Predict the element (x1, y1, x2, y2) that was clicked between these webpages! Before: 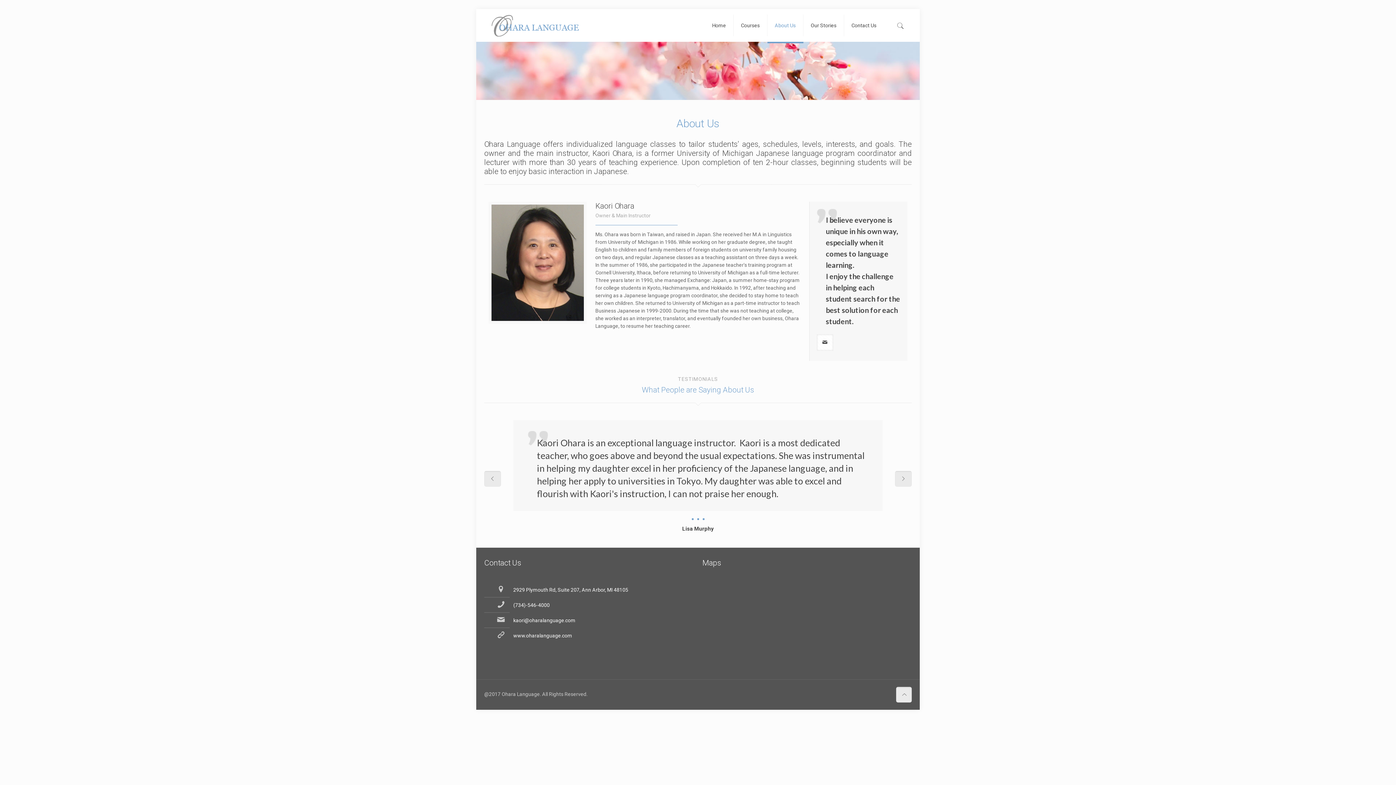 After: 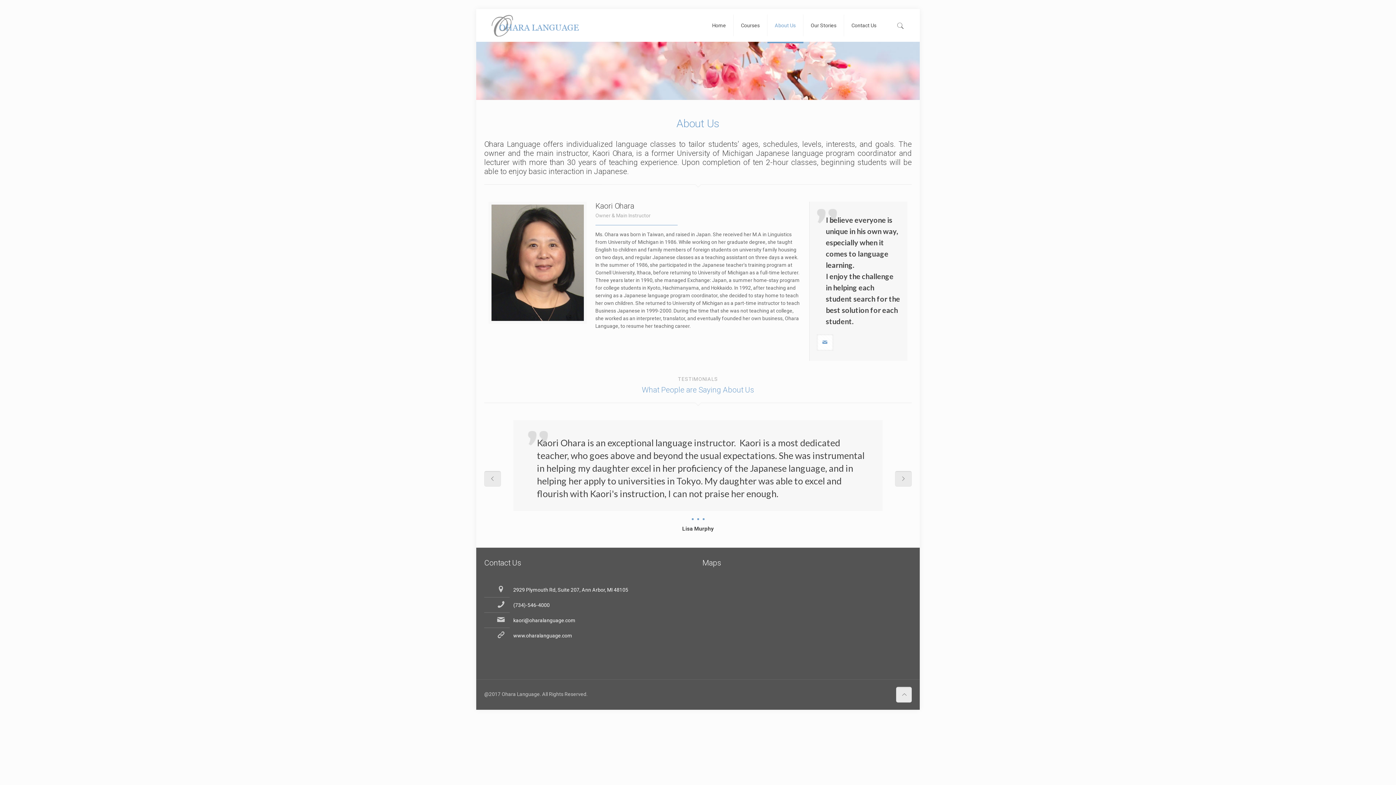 Action: bbox: (816, 334, 833, 350)